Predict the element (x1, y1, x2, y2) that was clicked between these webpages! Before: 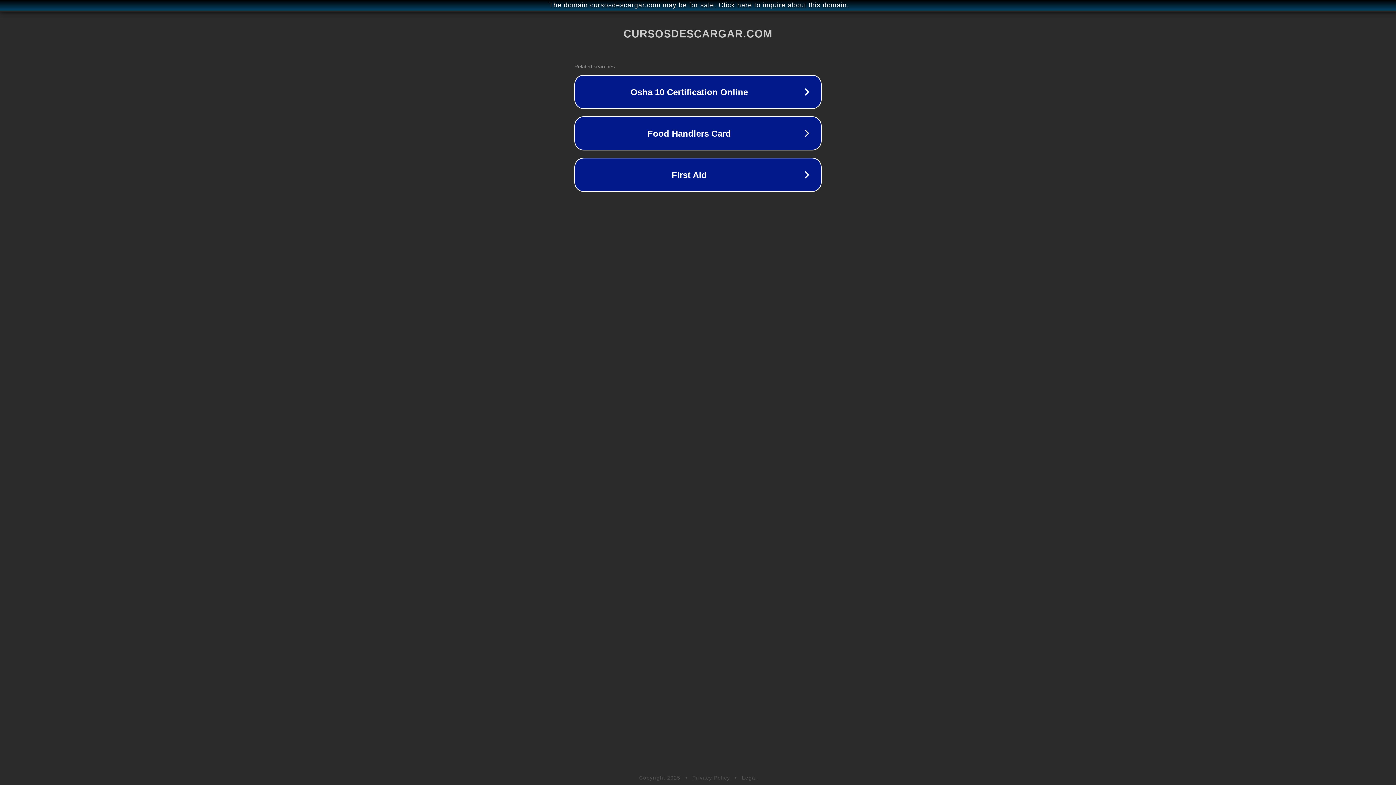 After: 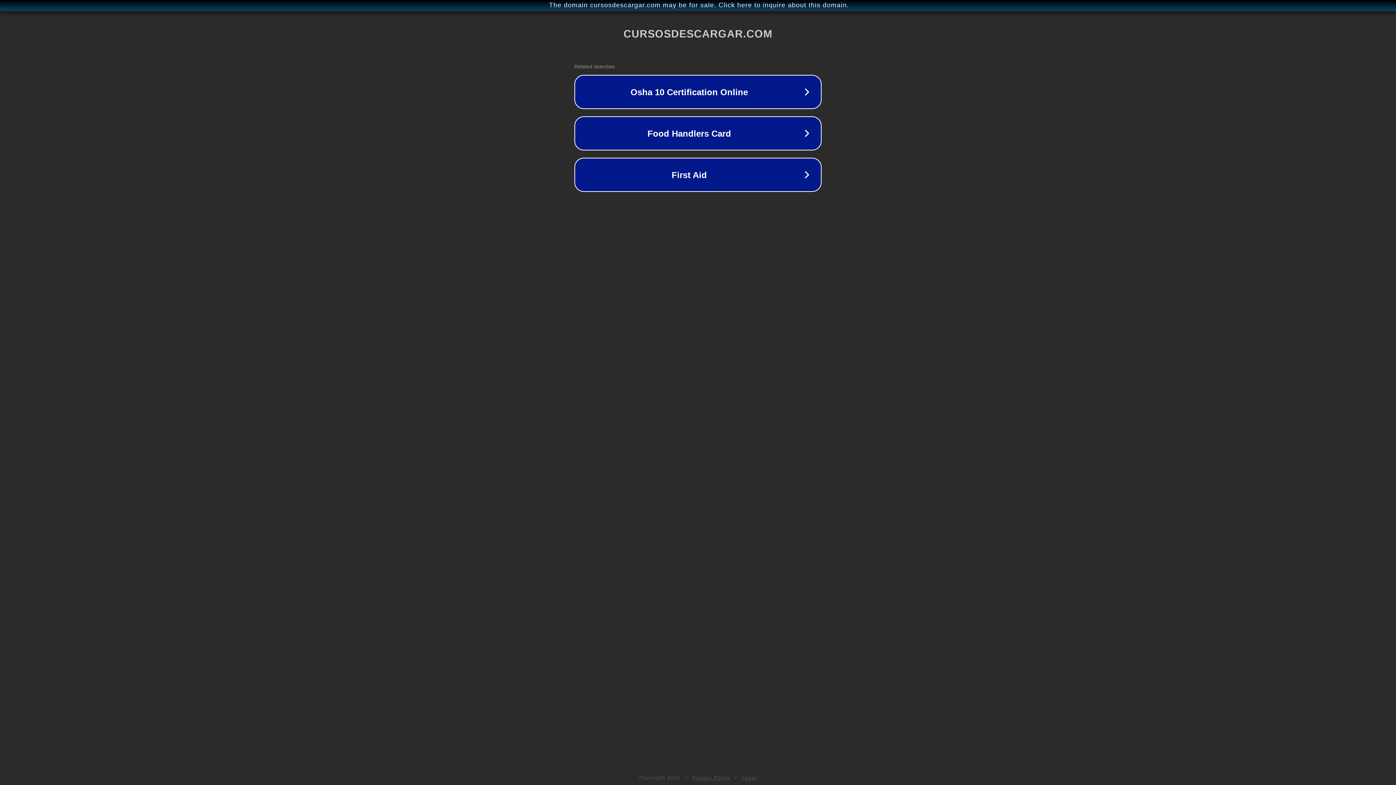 Action: label: Privacy Policy bbox: (692, 775, 730, 781)